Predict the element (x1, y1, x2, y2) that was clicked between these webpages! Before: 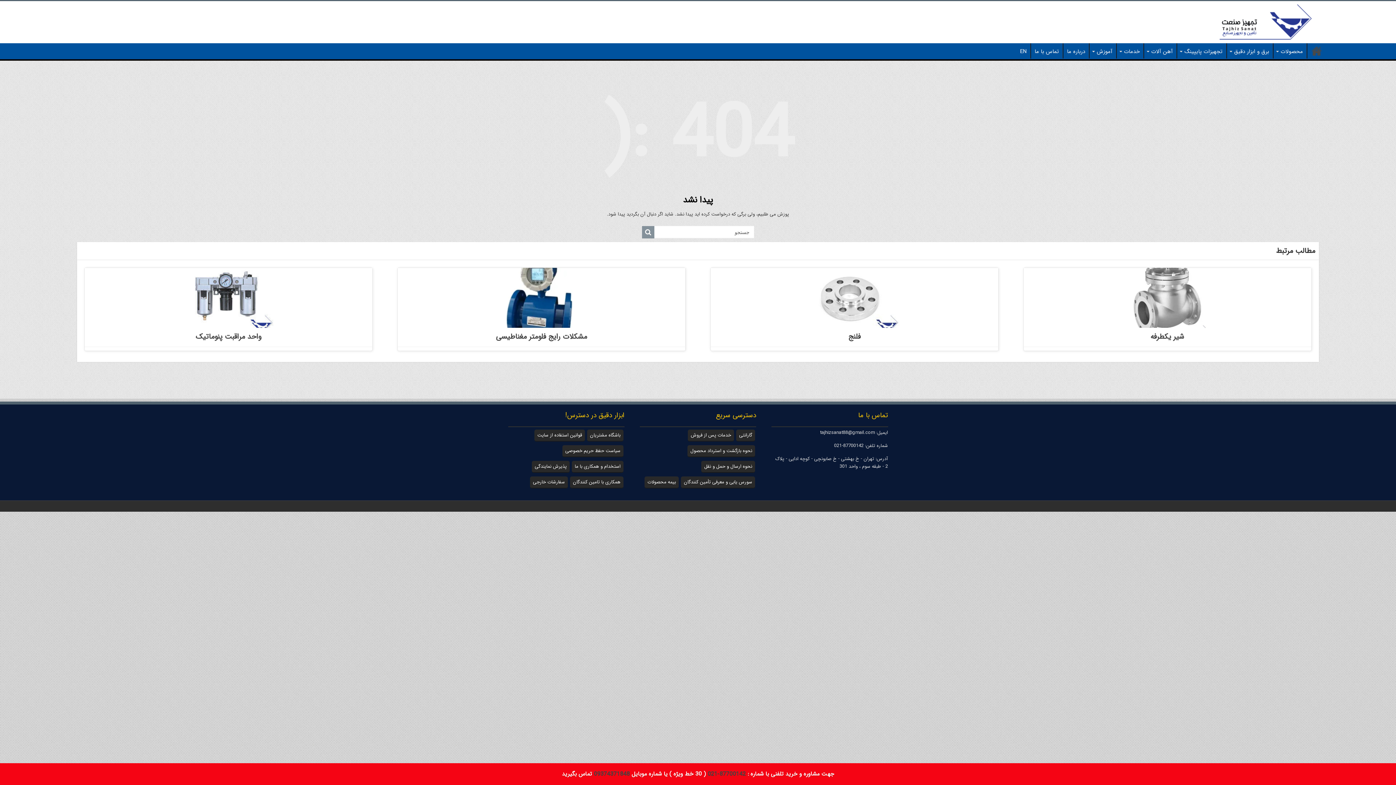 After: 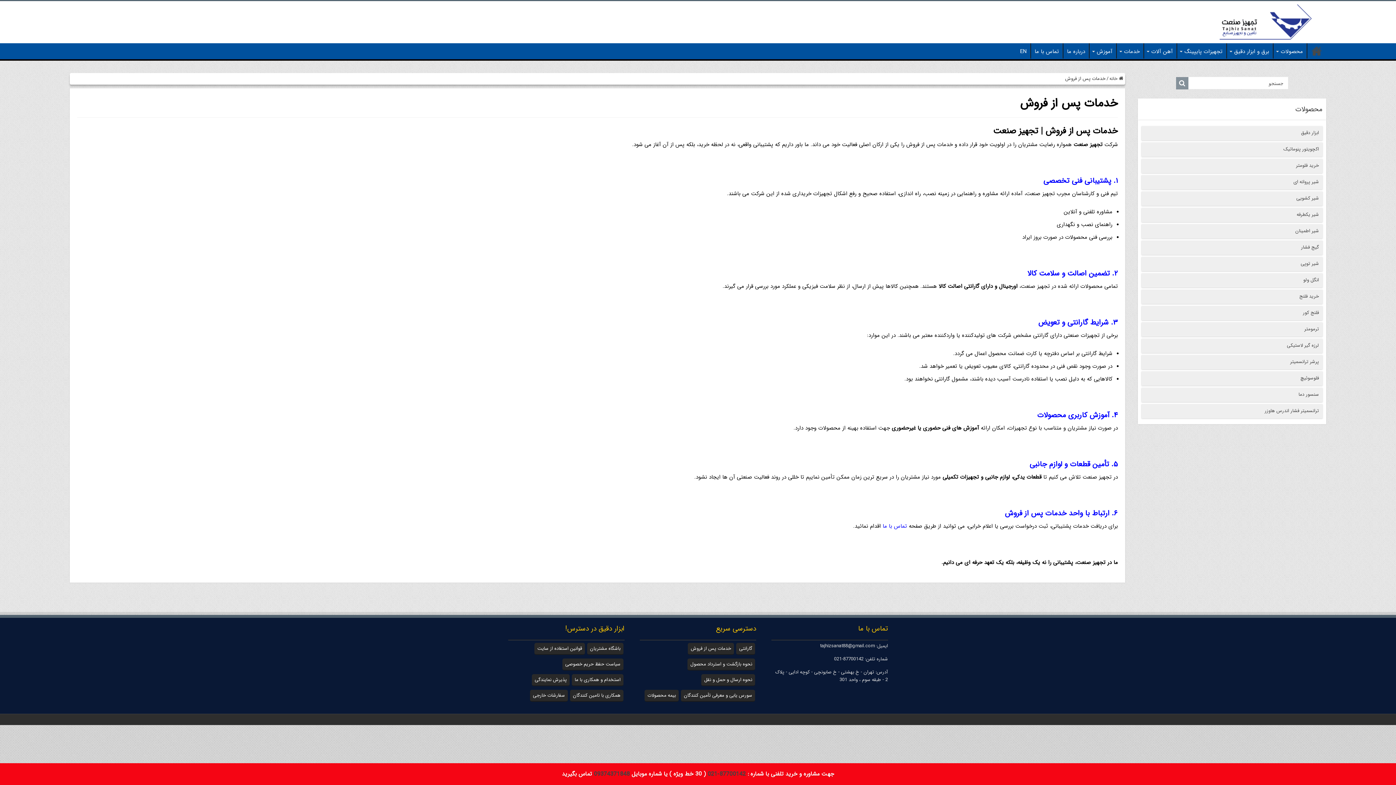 Action: bbox: (688, 429, 734, 441) label: خدمات پس از فروش